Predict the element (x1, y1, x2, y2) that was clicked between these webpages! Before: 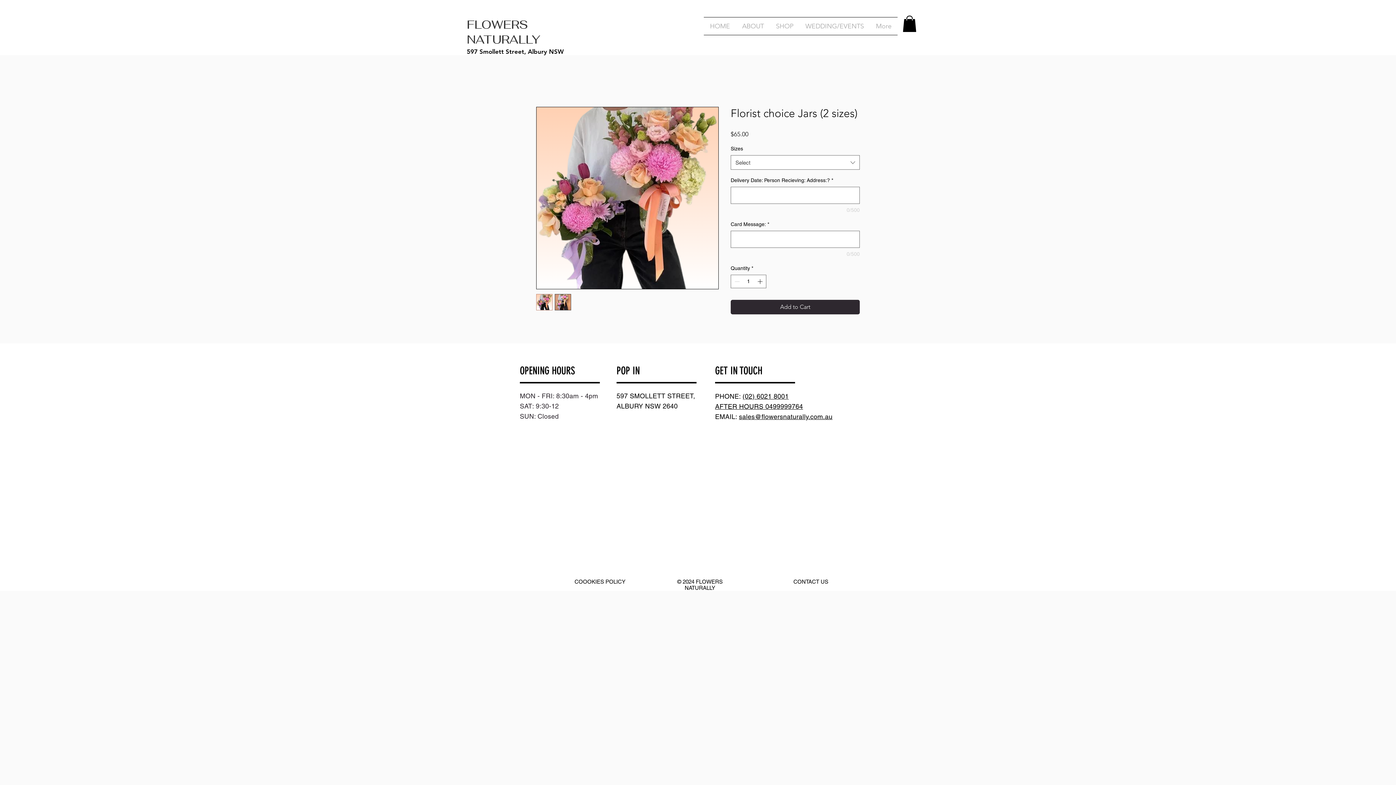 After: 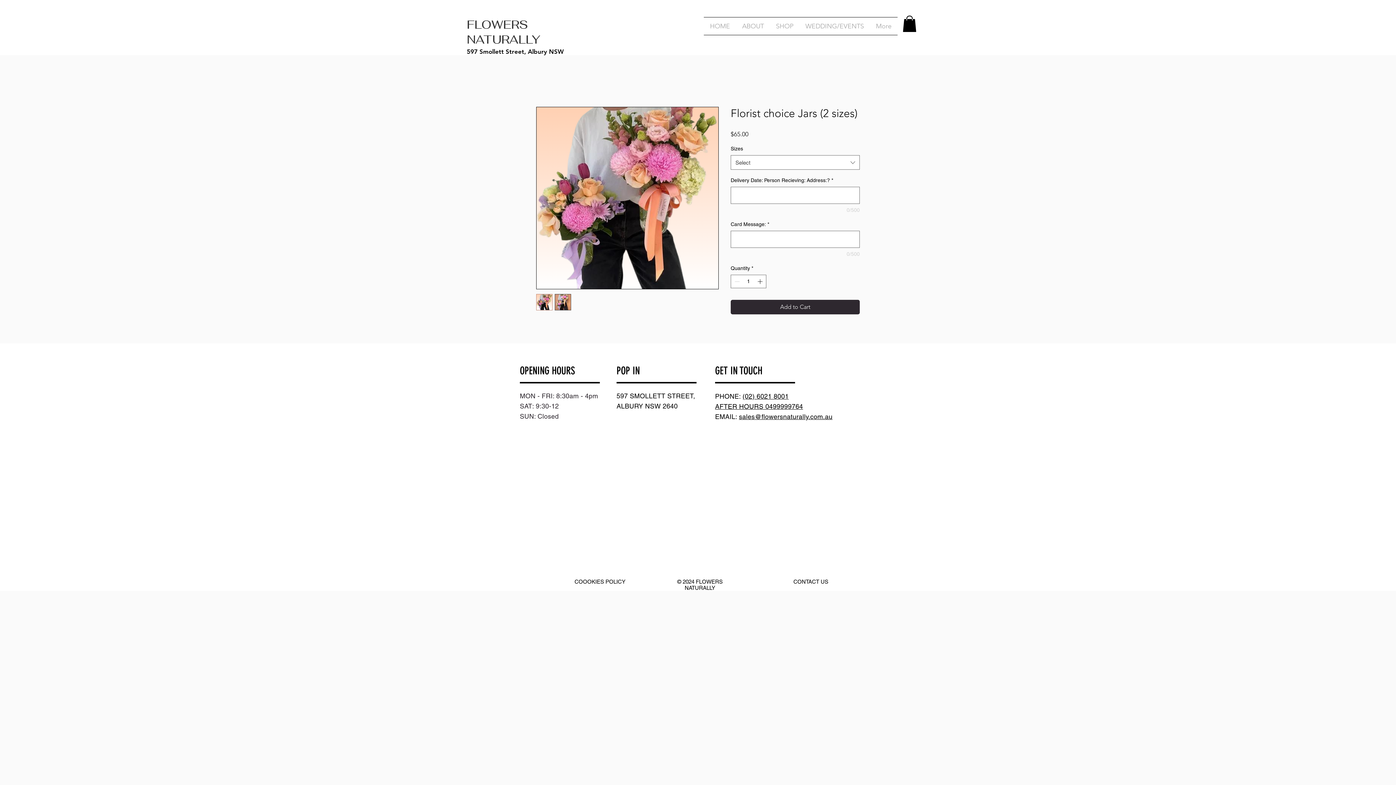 Action: bbox: (902, 15, 916, 32)